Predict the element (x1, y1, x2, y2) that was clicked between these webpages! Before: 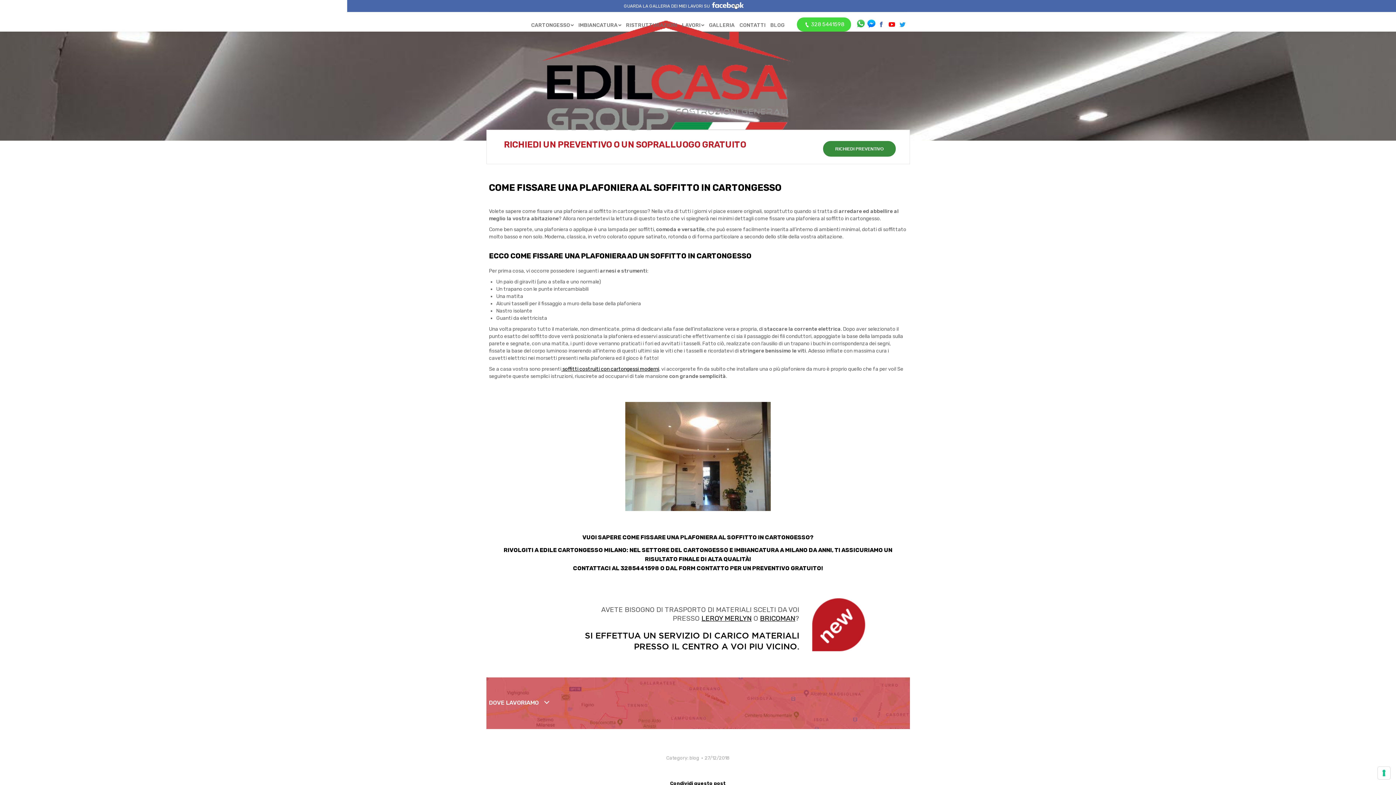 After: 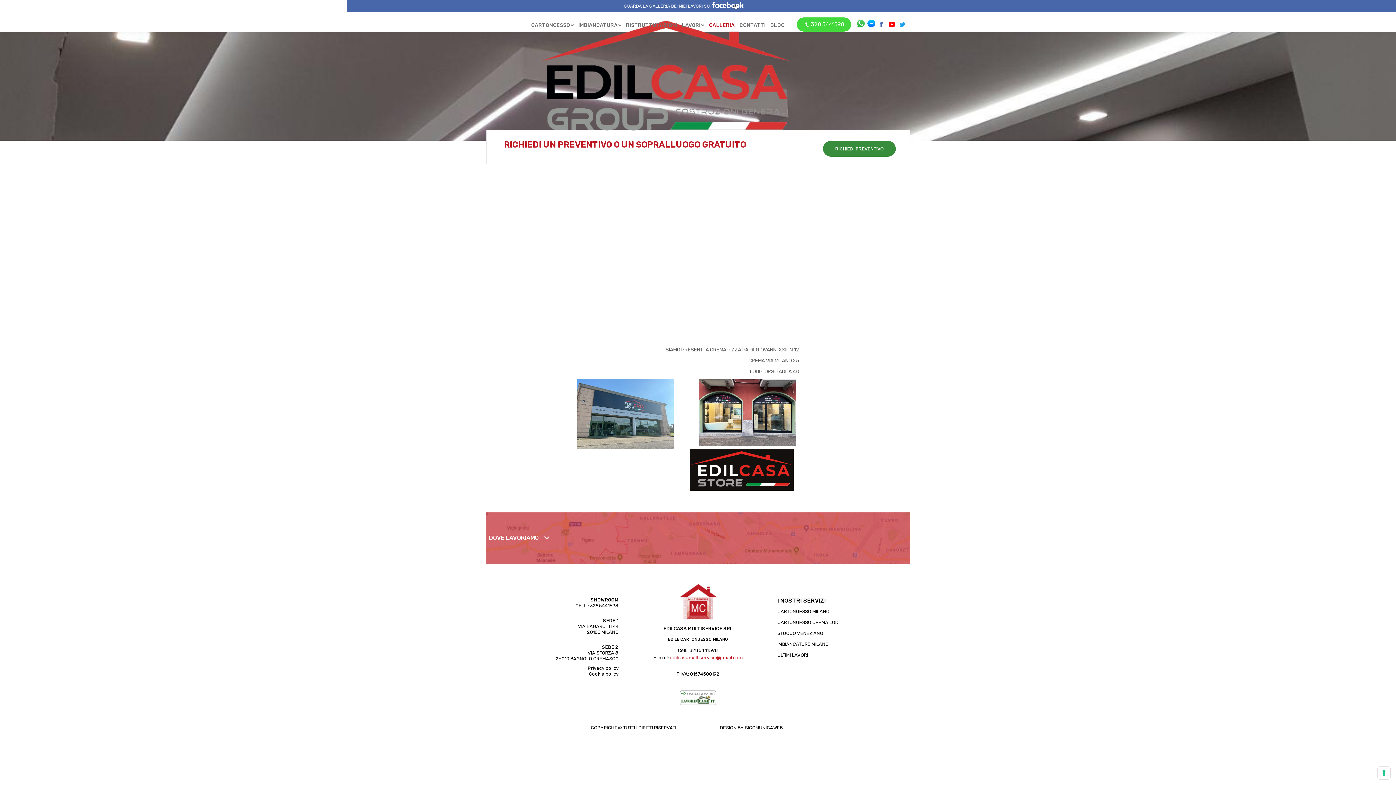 Action: bbox: (707, 22, 736, 30) label: GALLERIA